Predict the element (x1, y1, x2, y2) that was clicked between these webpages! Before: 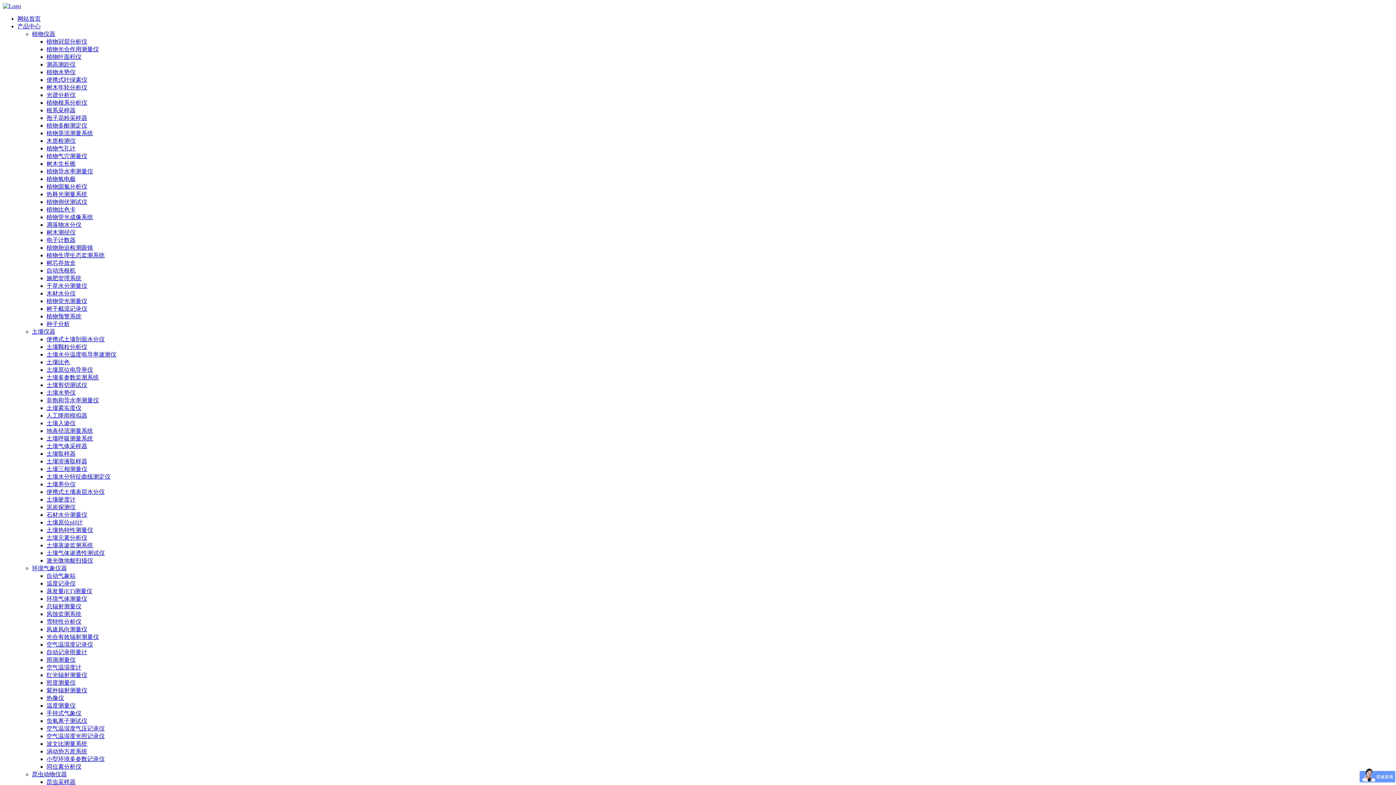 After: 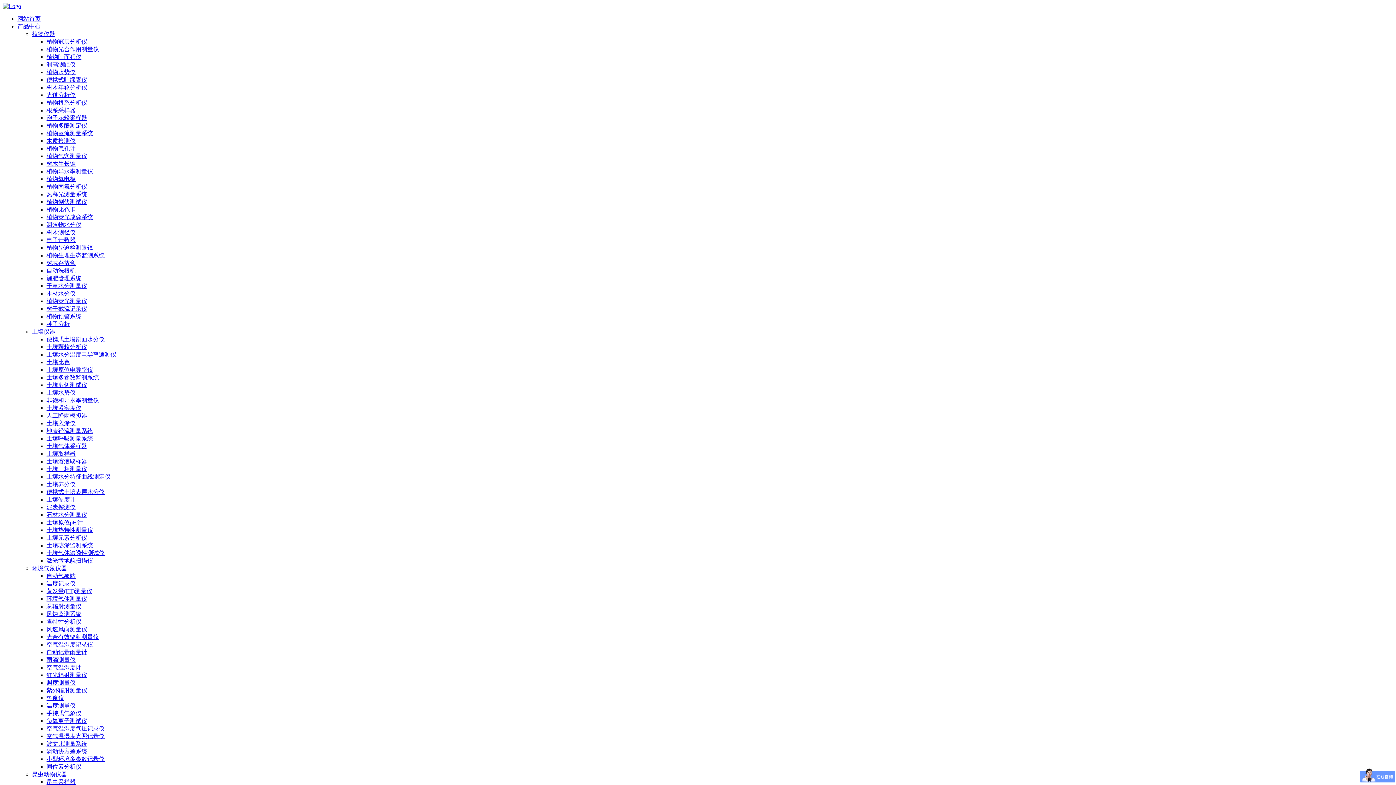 Action: bbox: (46, 489, 104, 495) label: 便携式土壤表层水分仪